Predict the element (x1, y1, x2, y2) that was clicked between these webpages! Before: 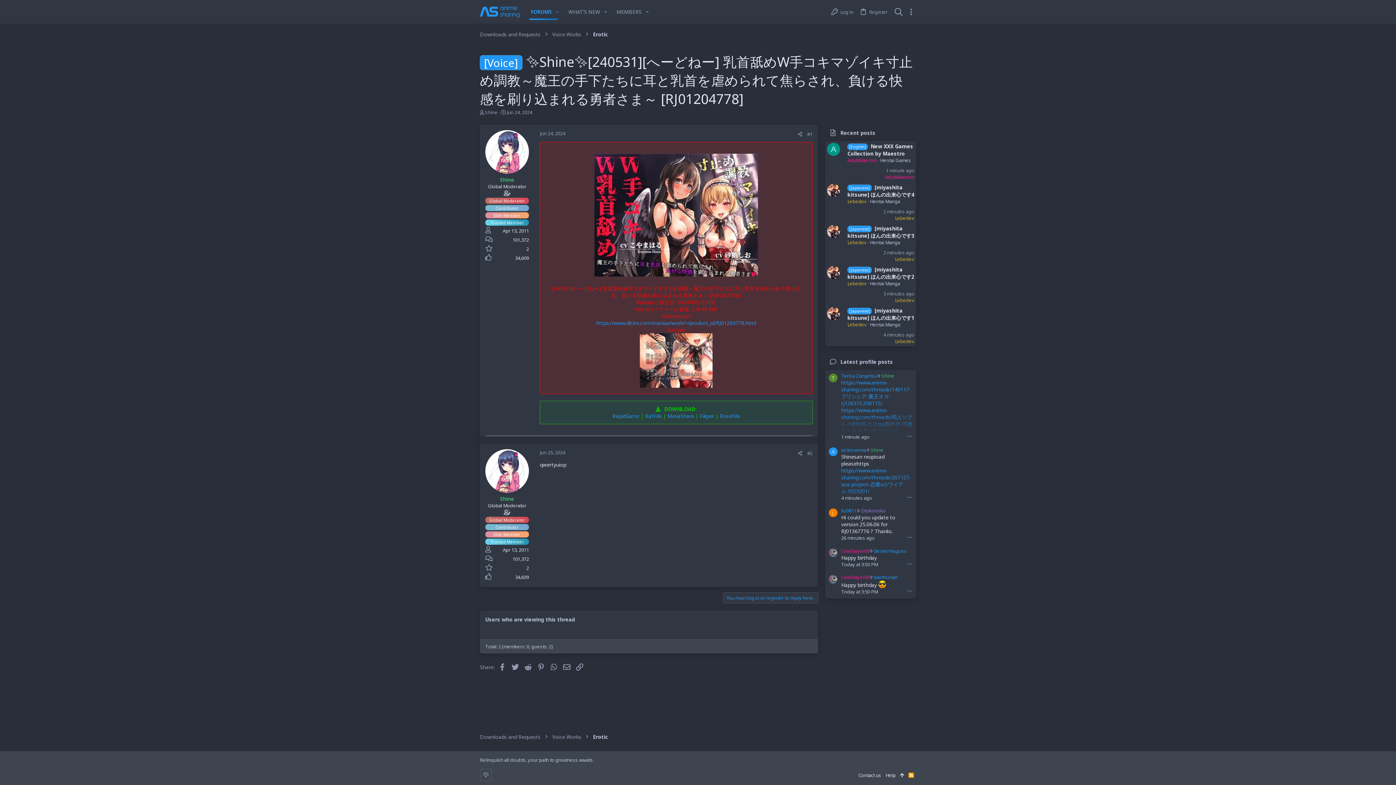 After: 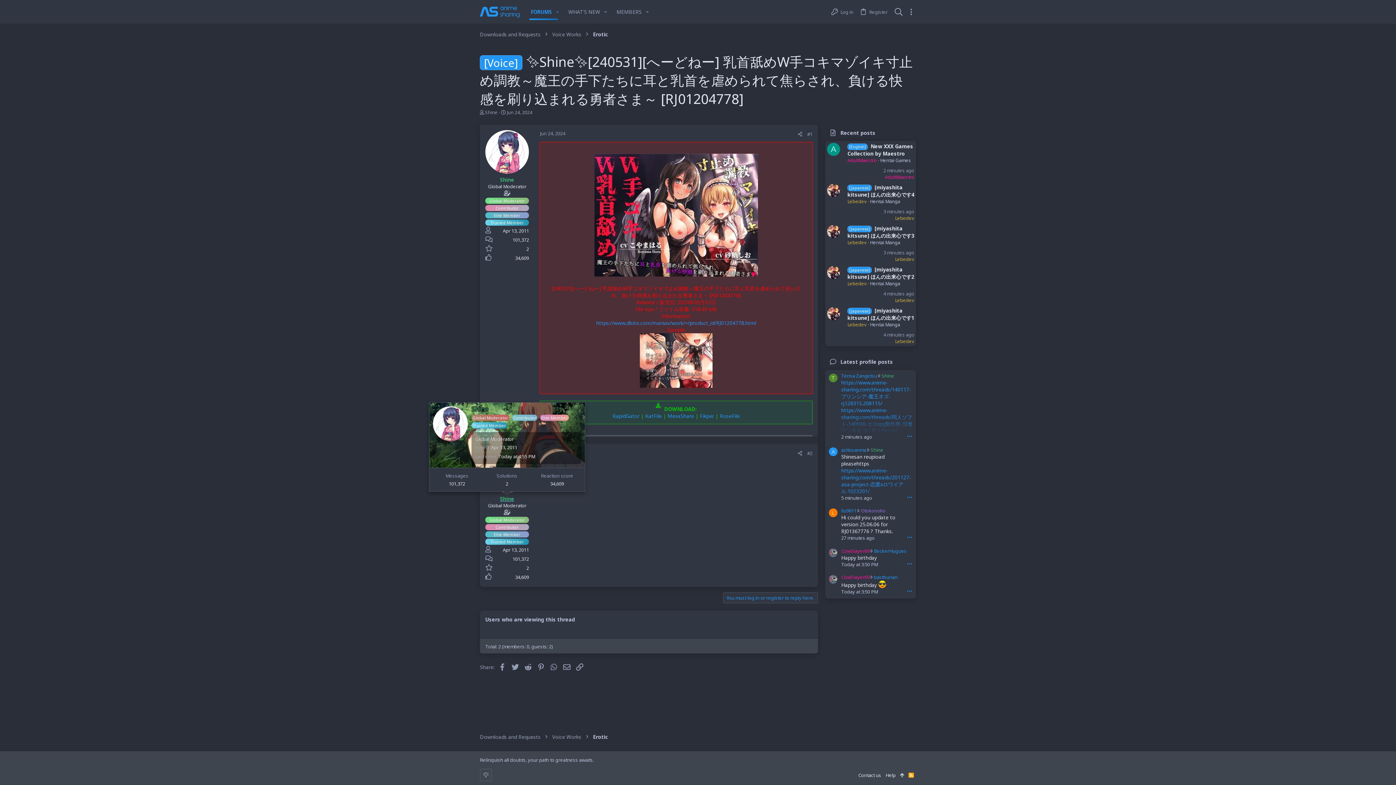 Action: bbox: (500, 495, 514, 502) label: Shine